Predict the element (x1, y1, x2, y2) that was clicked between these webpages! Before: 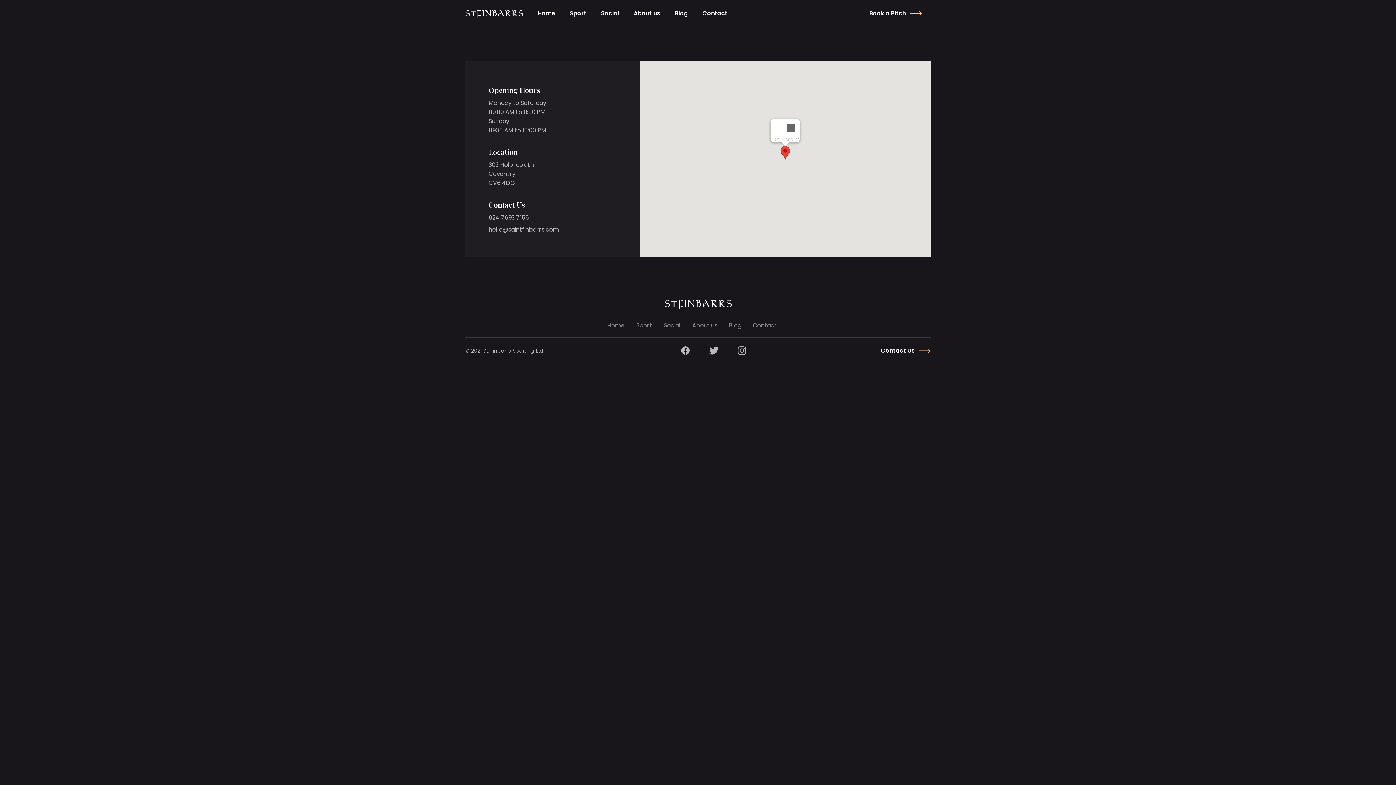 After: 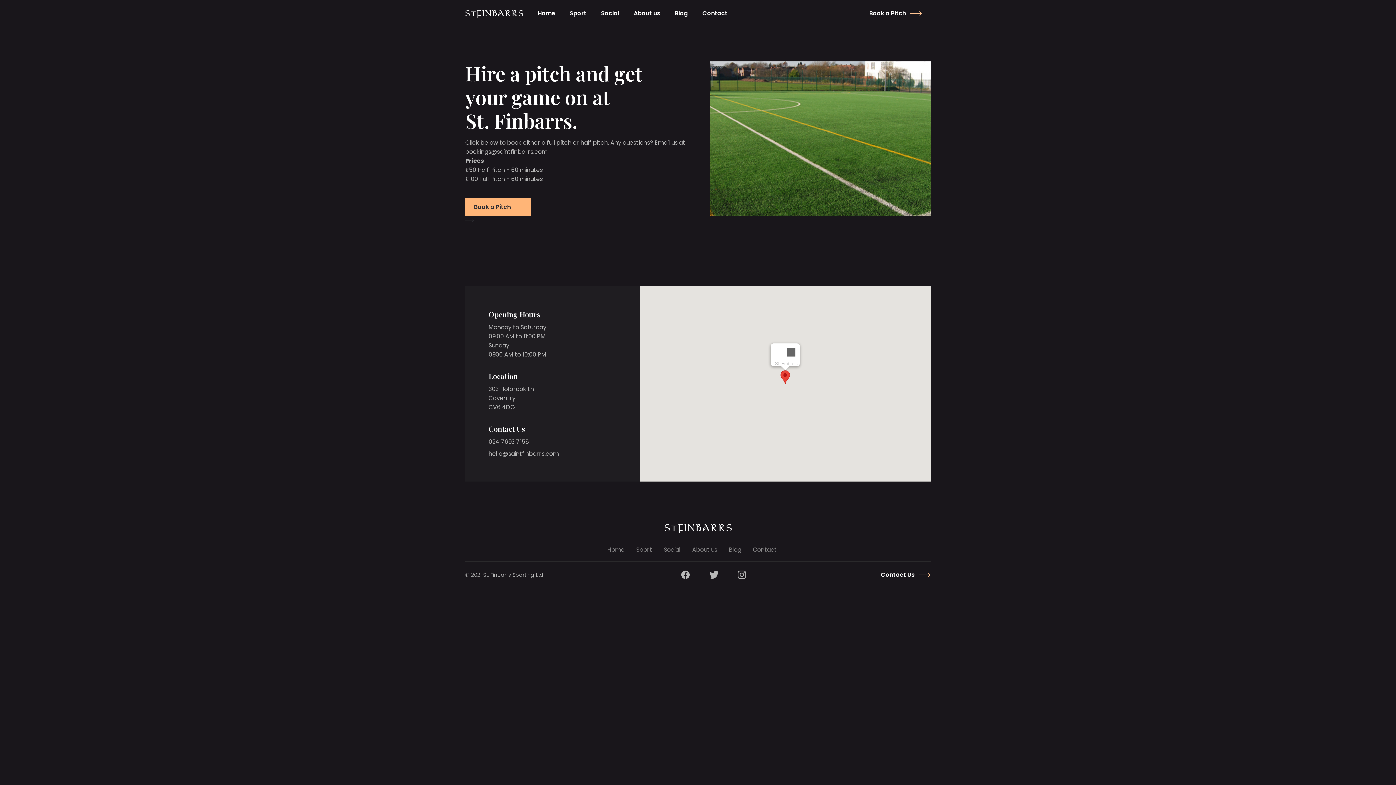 Action: label: Book a Pitch bbox: (860, 3, 930, 23)